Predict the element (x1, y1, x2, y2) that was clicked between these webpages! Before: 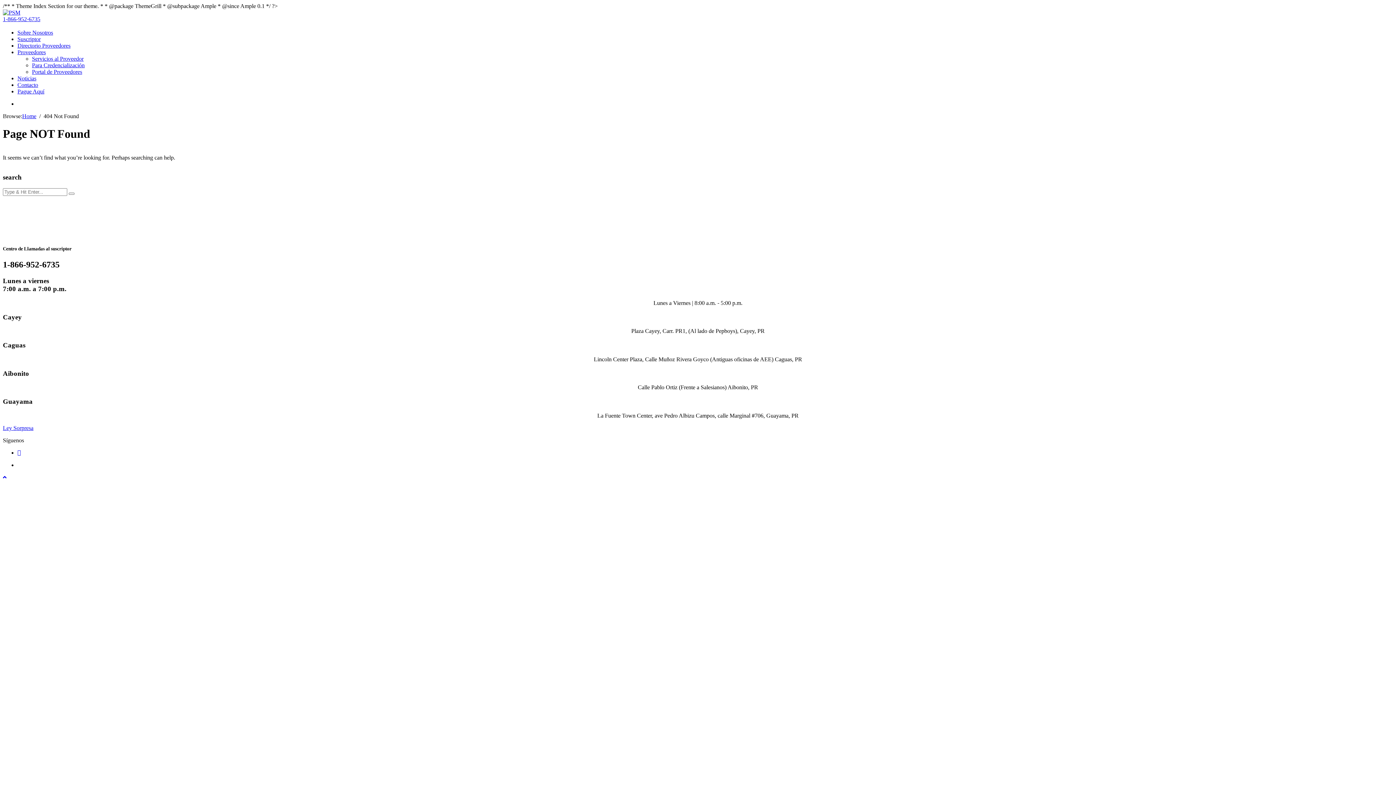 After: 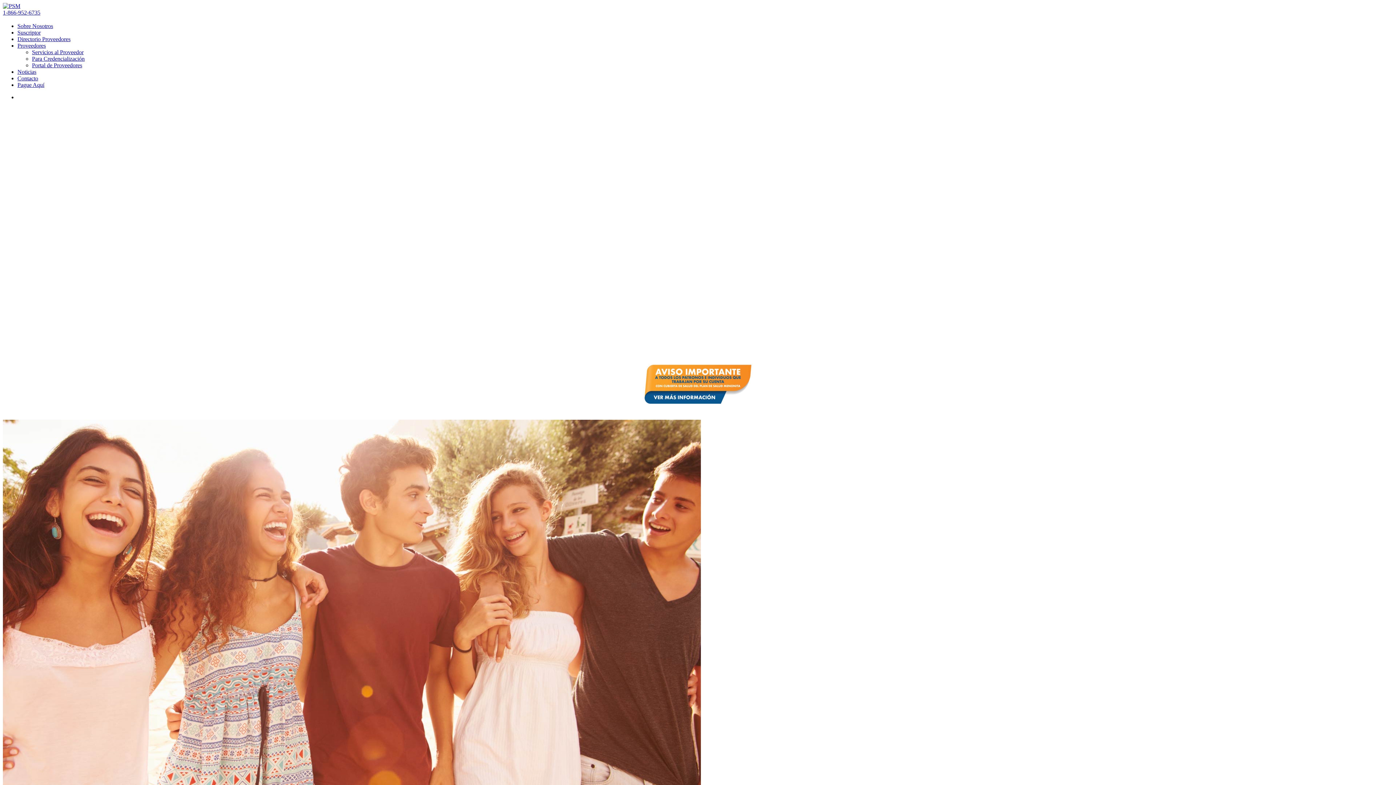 Action: bbox: (2, 9, 20, 15)